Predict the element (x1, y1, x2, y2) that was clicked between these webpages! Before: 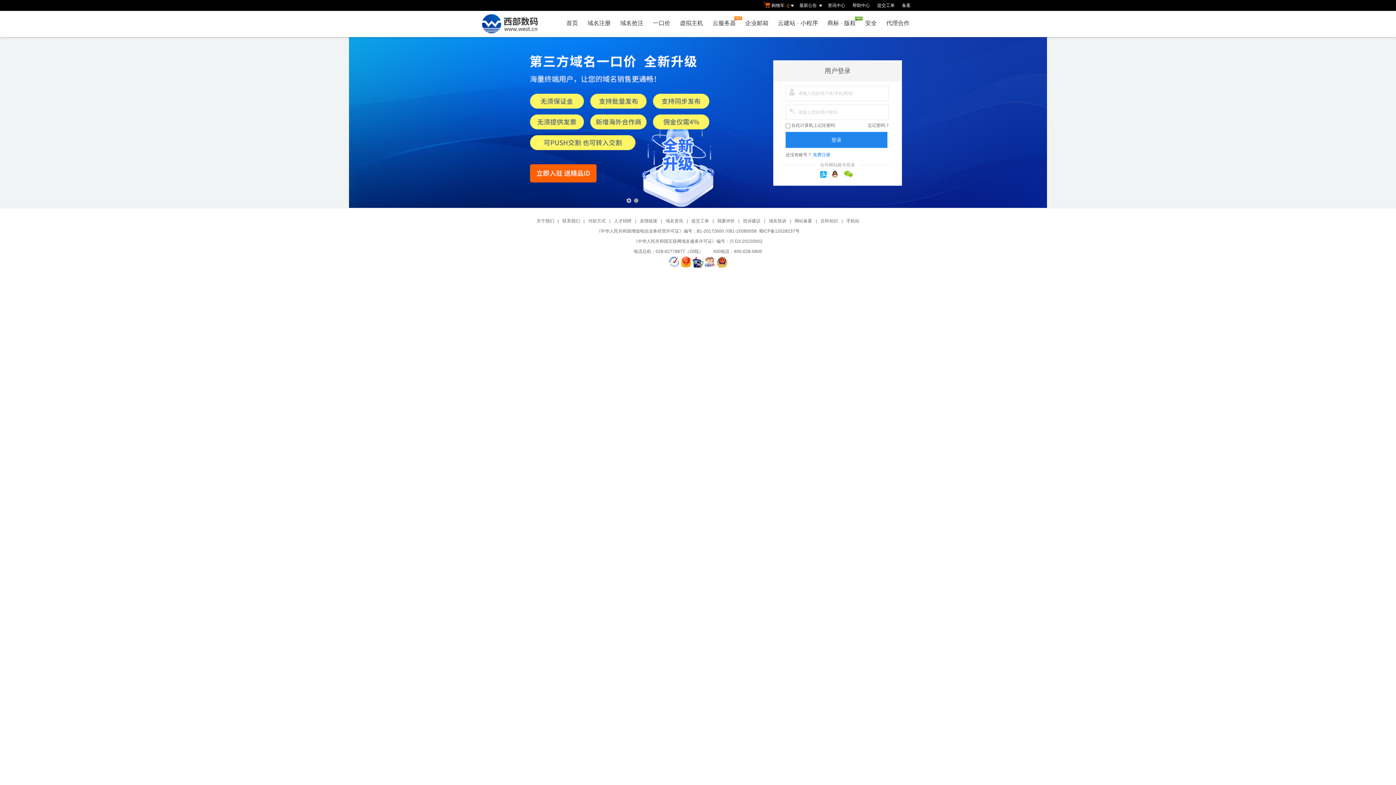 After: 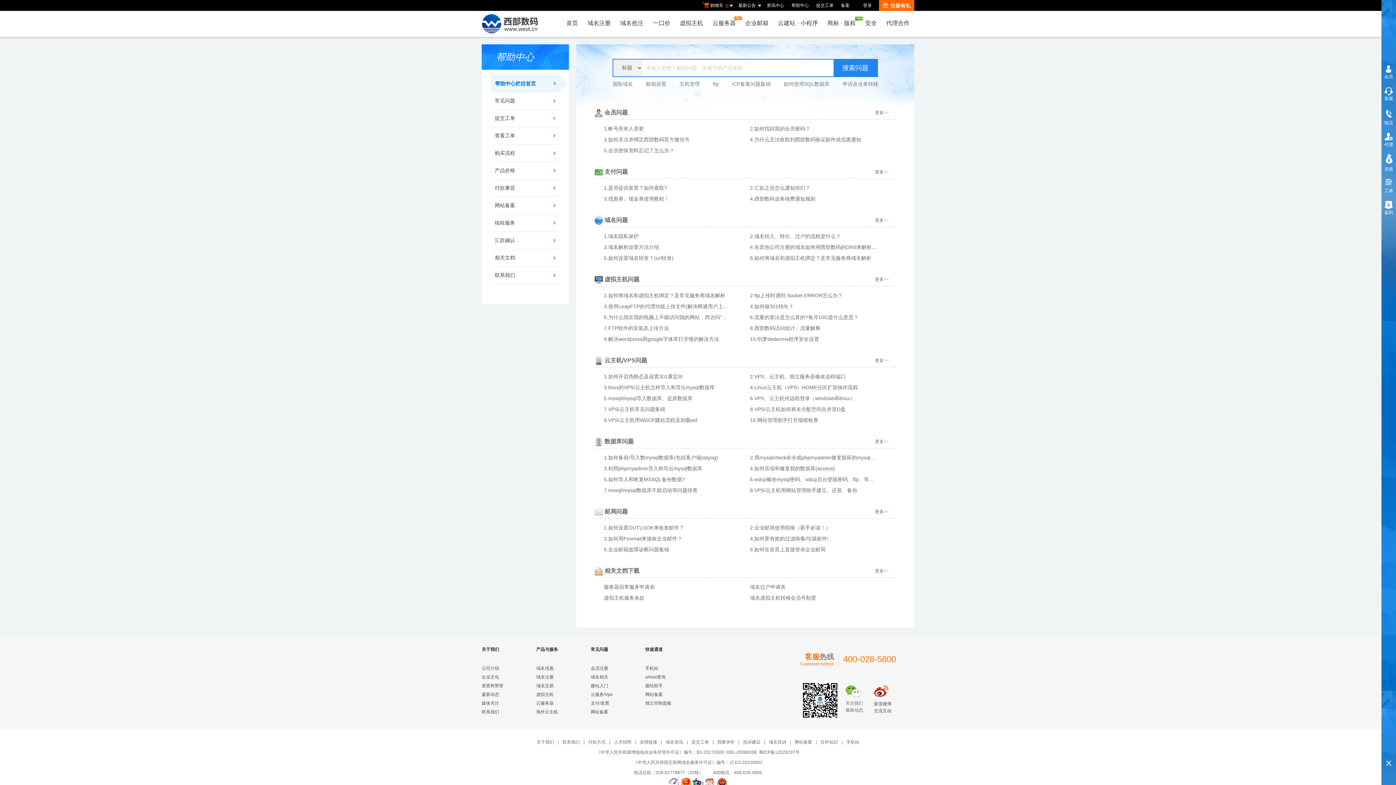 Action: label: 帮助中心 bbox: (849, 0, 873, 10)